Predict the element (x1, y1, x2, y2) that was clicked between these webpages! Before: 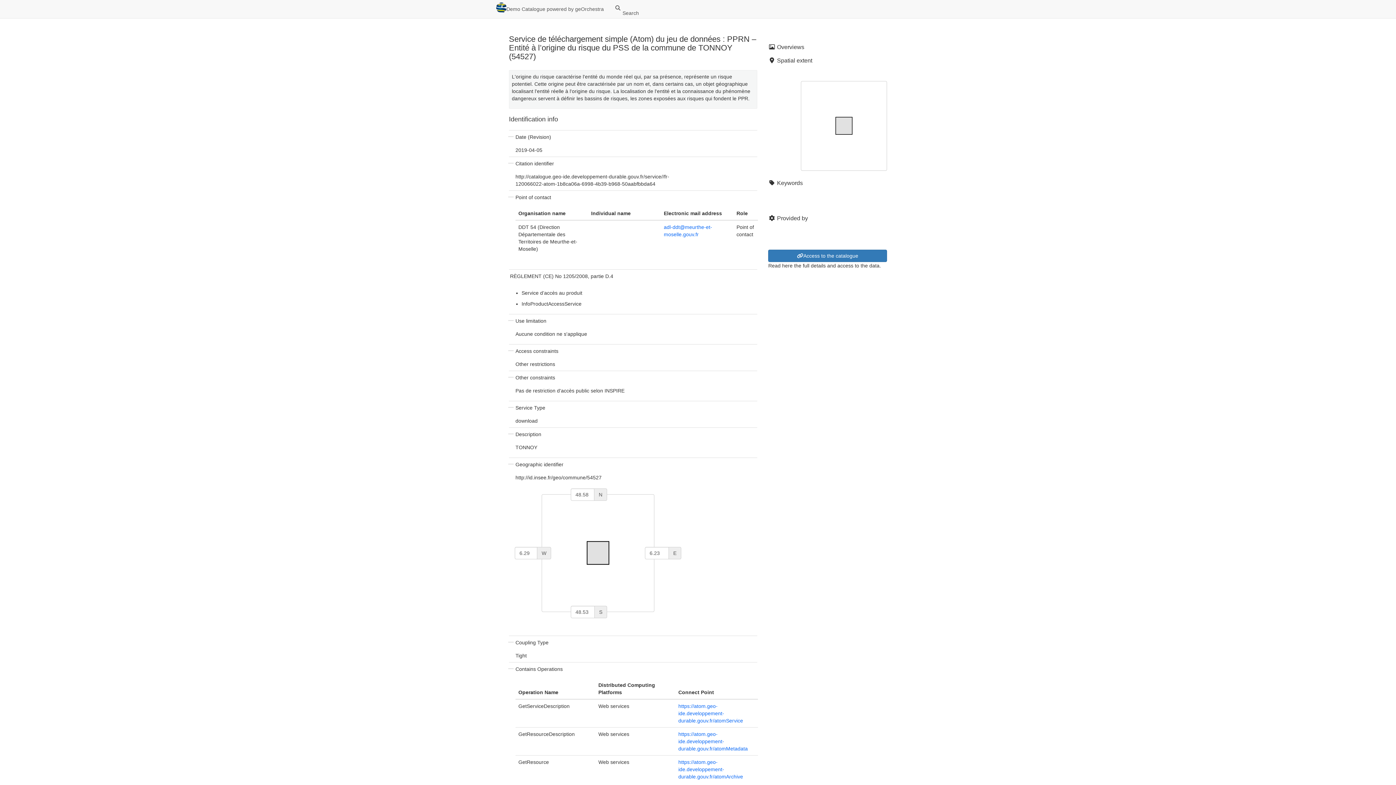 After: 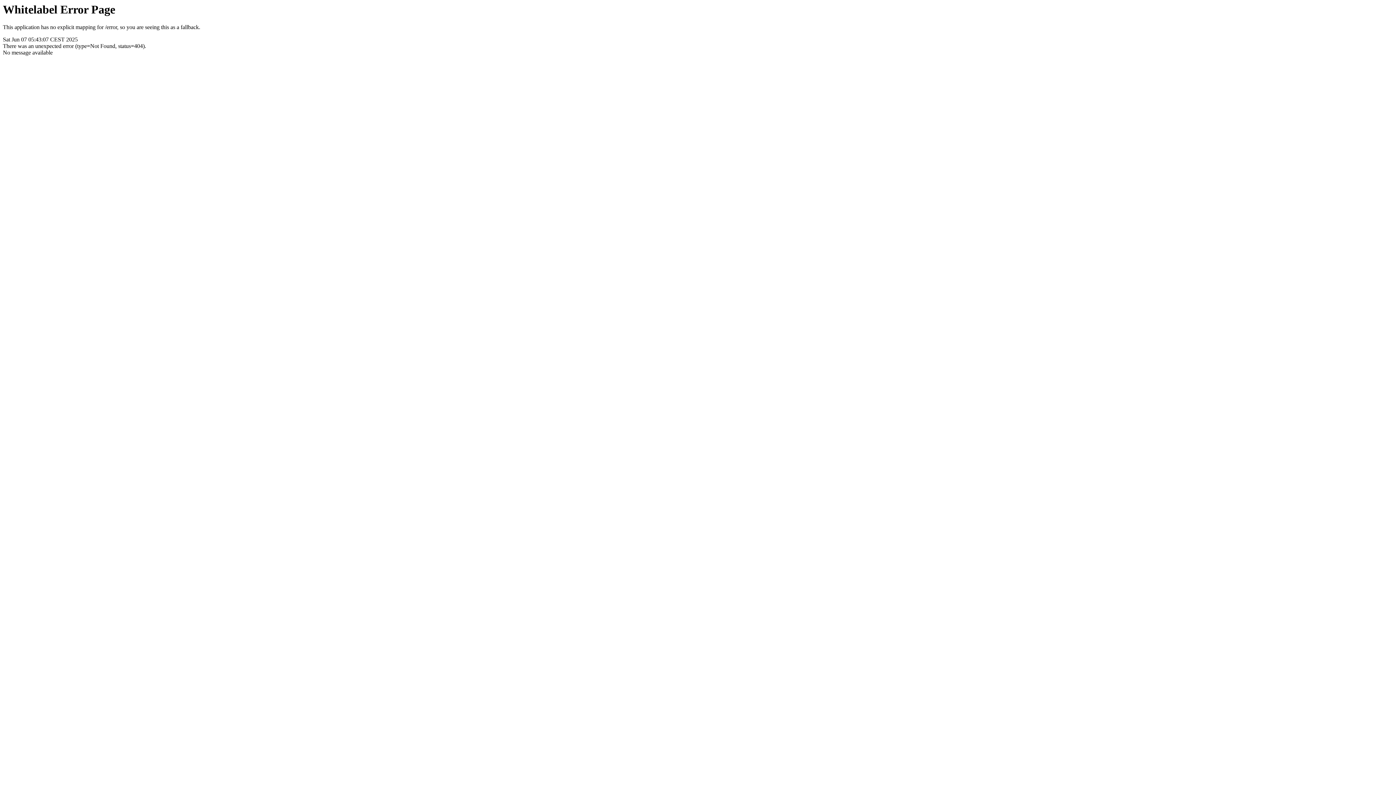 Action: label: https://atom.geo-ide.developpement-durable.gouv.fr/atomMetadata bbox: (678, 731, 748, 752)